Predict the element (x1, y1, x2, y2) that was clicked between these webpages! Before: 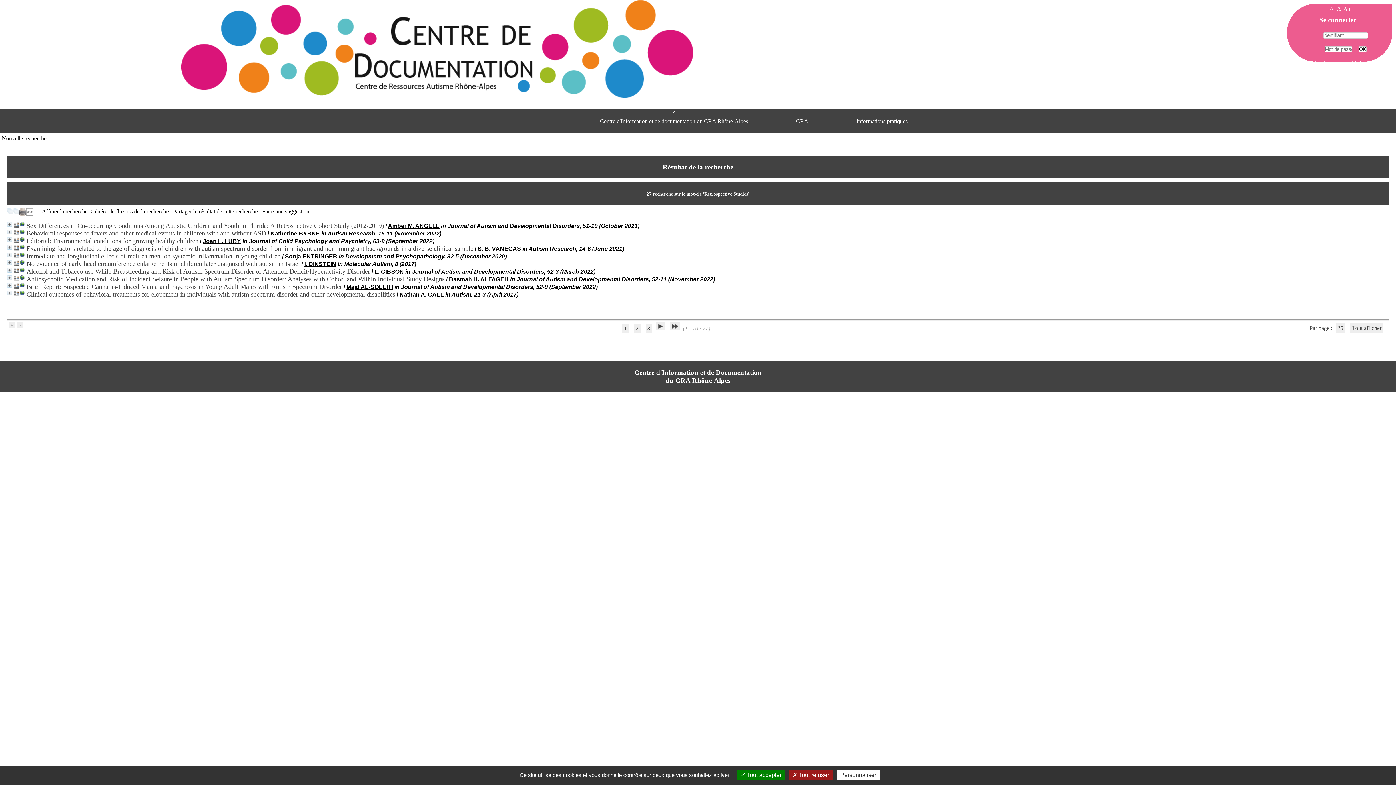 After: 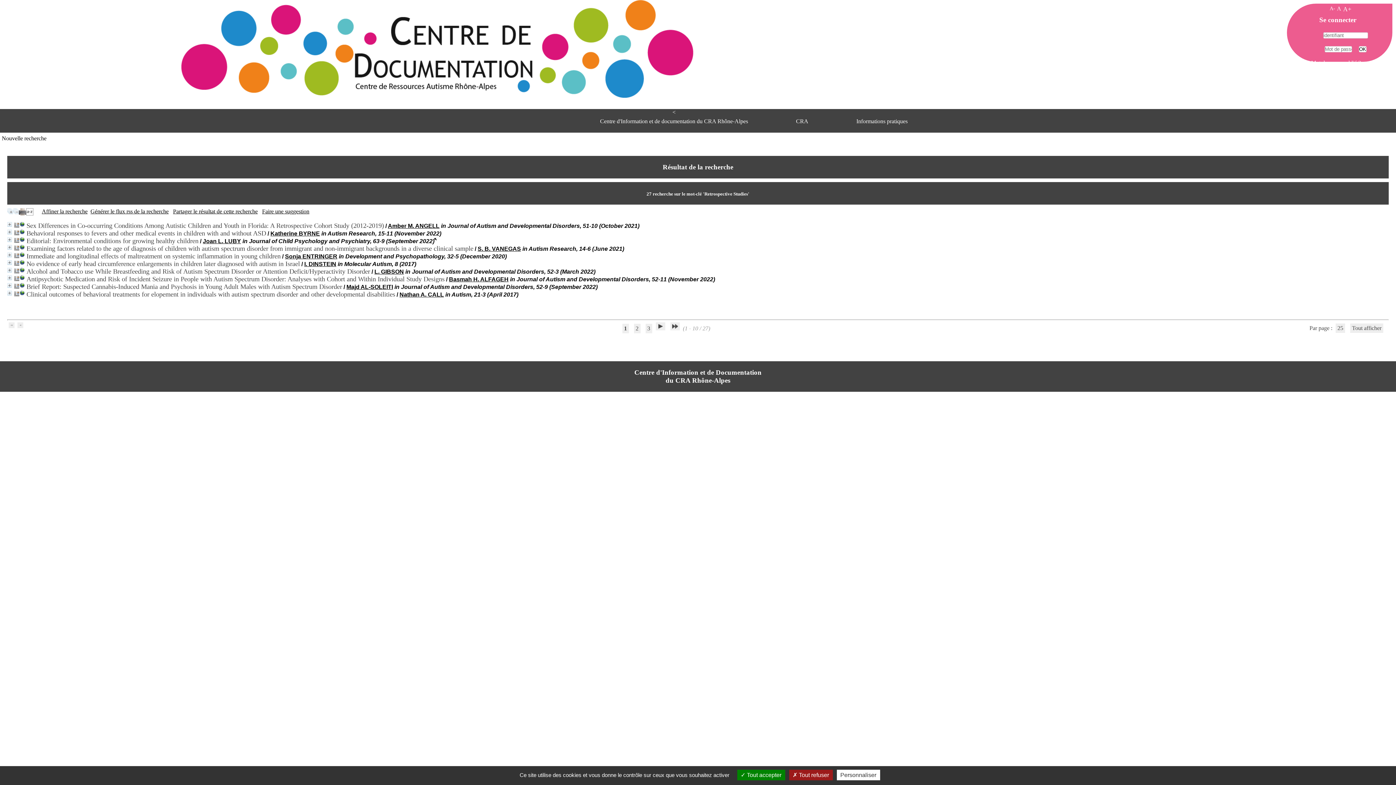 Action: label: Joan L. LUBY bbox: (202, 238, 241, 244)